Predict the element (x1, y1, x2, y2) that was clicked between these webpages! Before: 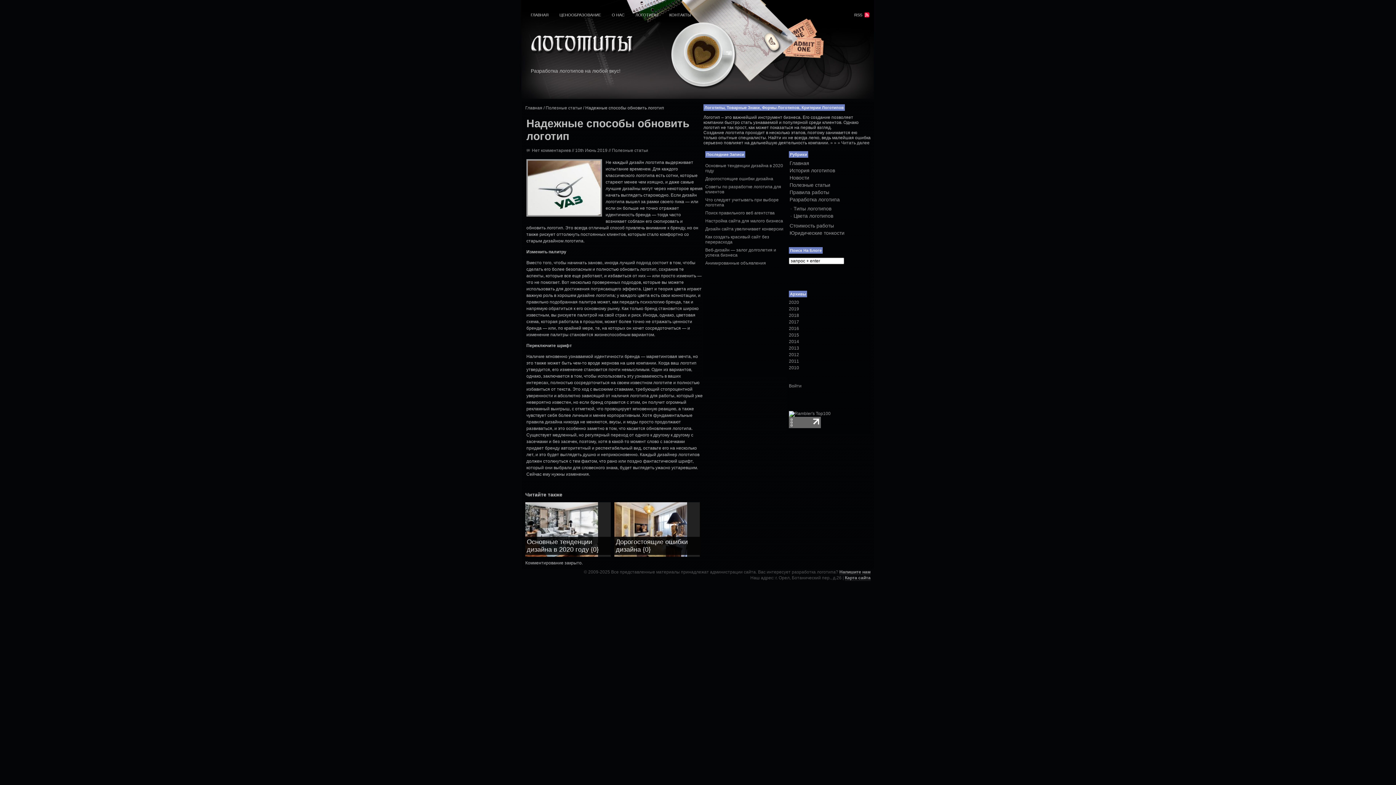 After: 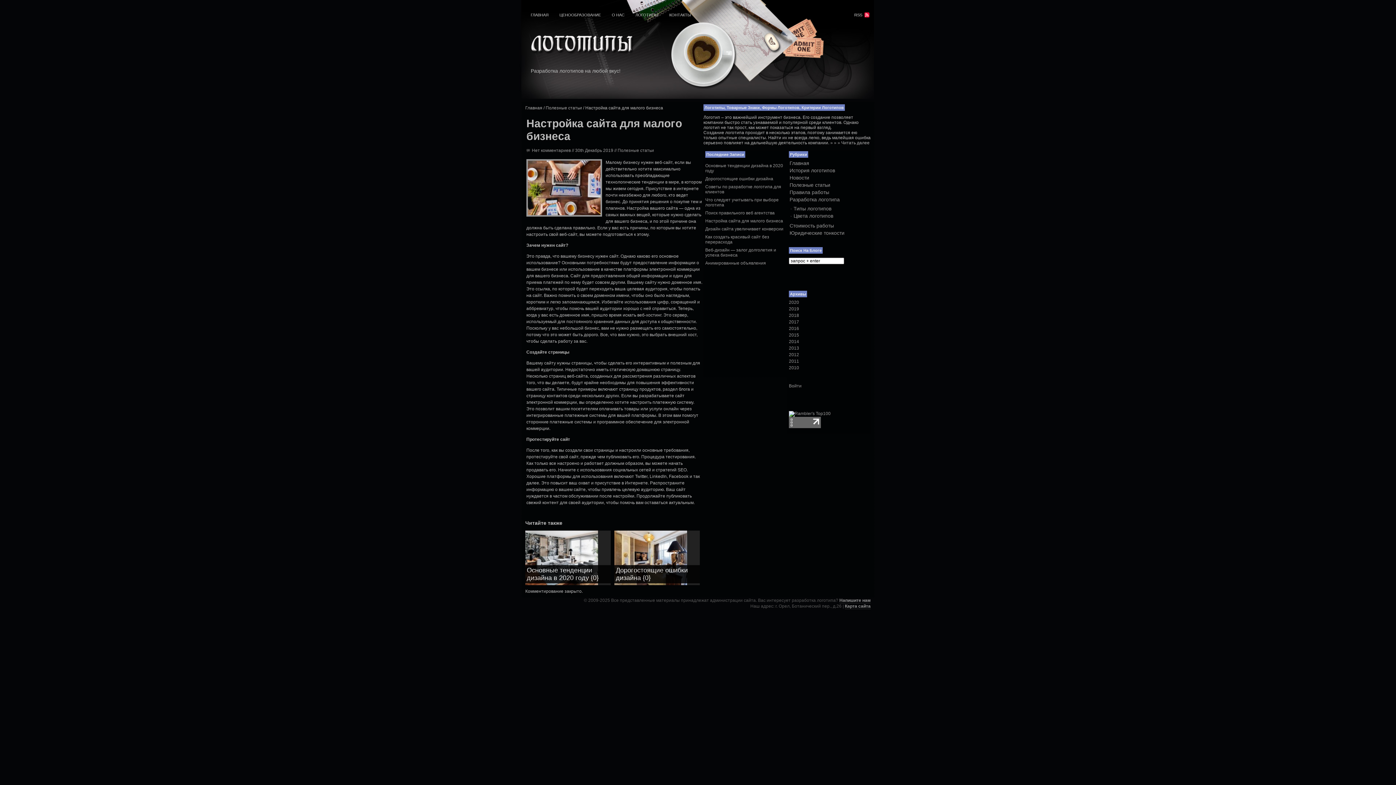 Action: bbox: (705, 218, 783, 223) label: Настройка сайта для малого бизнеса